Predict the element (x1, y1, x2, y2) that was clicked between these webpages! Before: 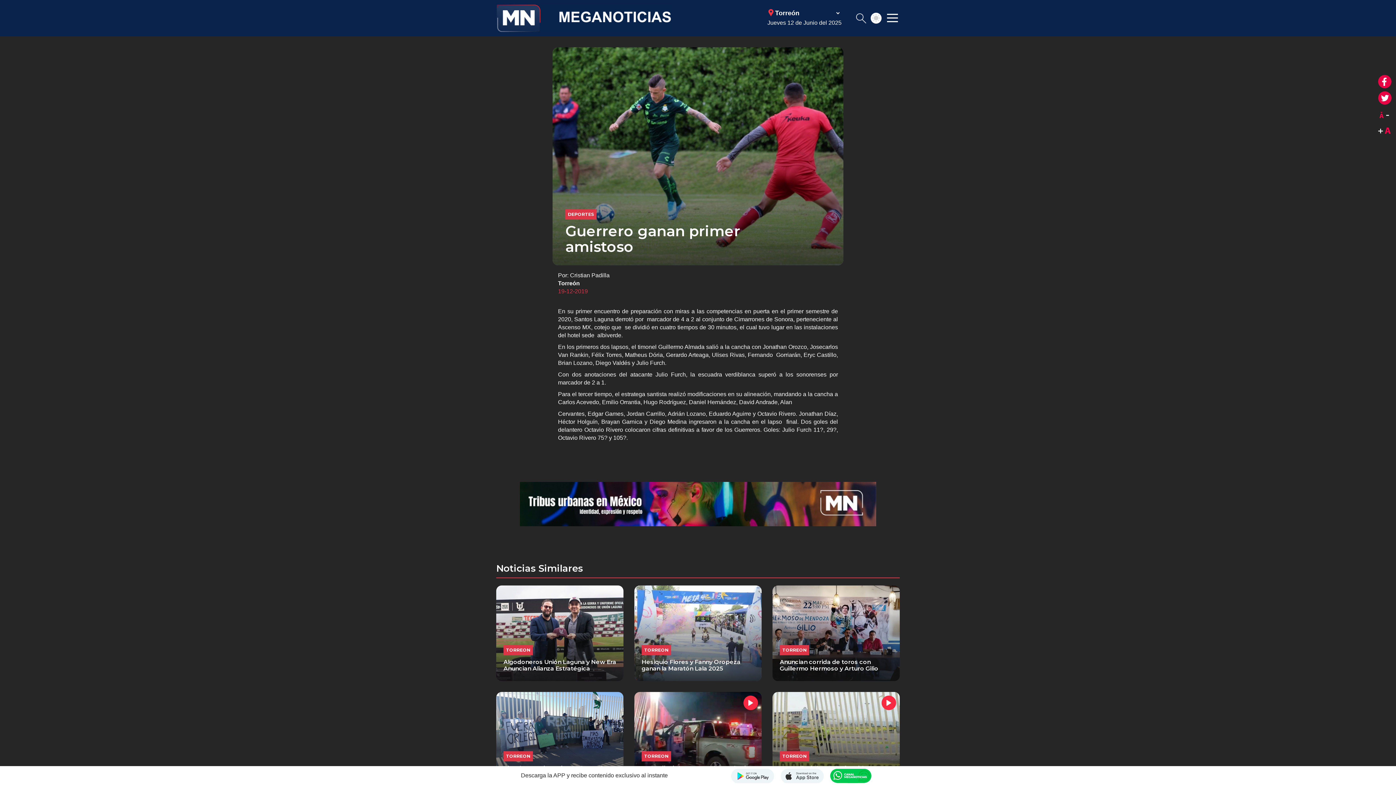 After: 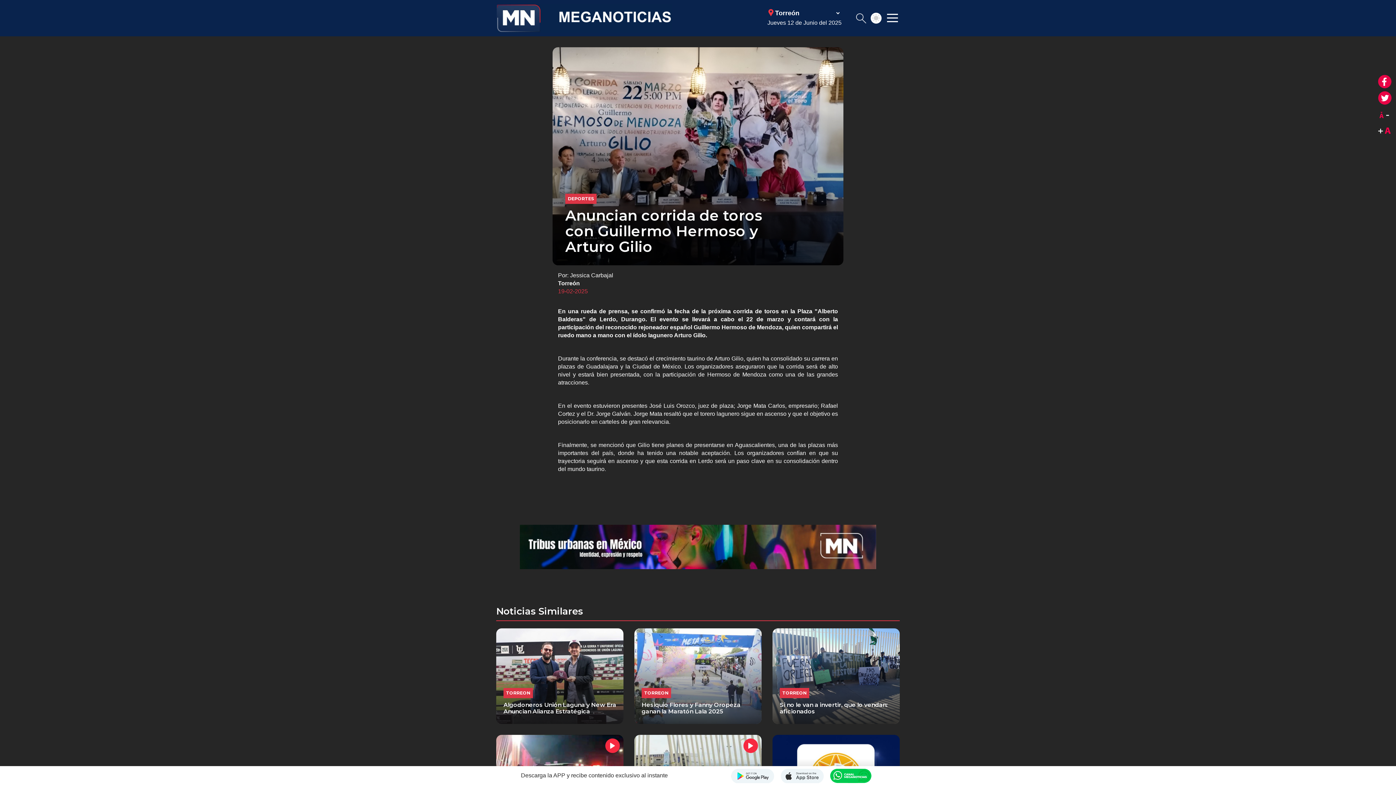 Action: label: TORREON
Anuncian corrida de toros con Guillermo Hermoso y Arturo Gilio bbox: (772, 585, 900, 681)